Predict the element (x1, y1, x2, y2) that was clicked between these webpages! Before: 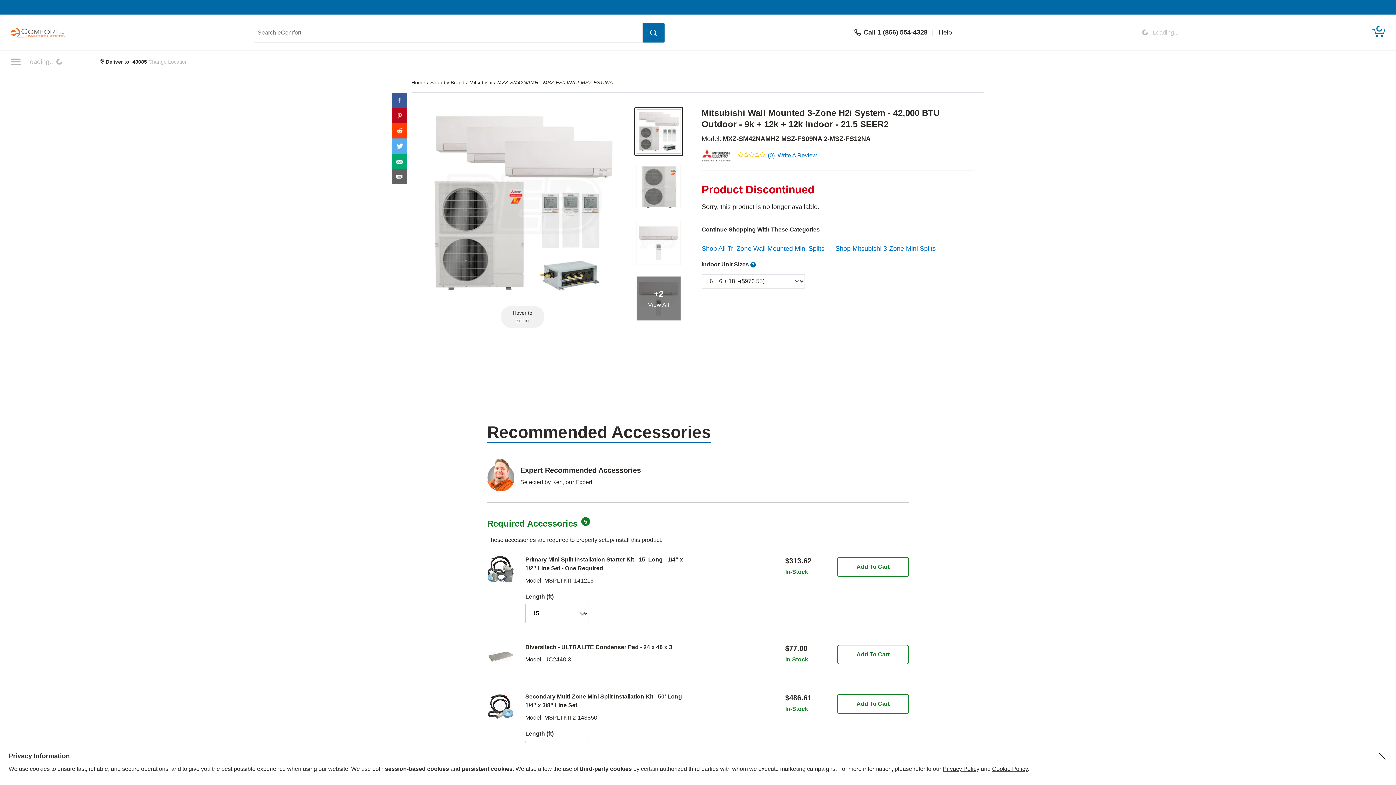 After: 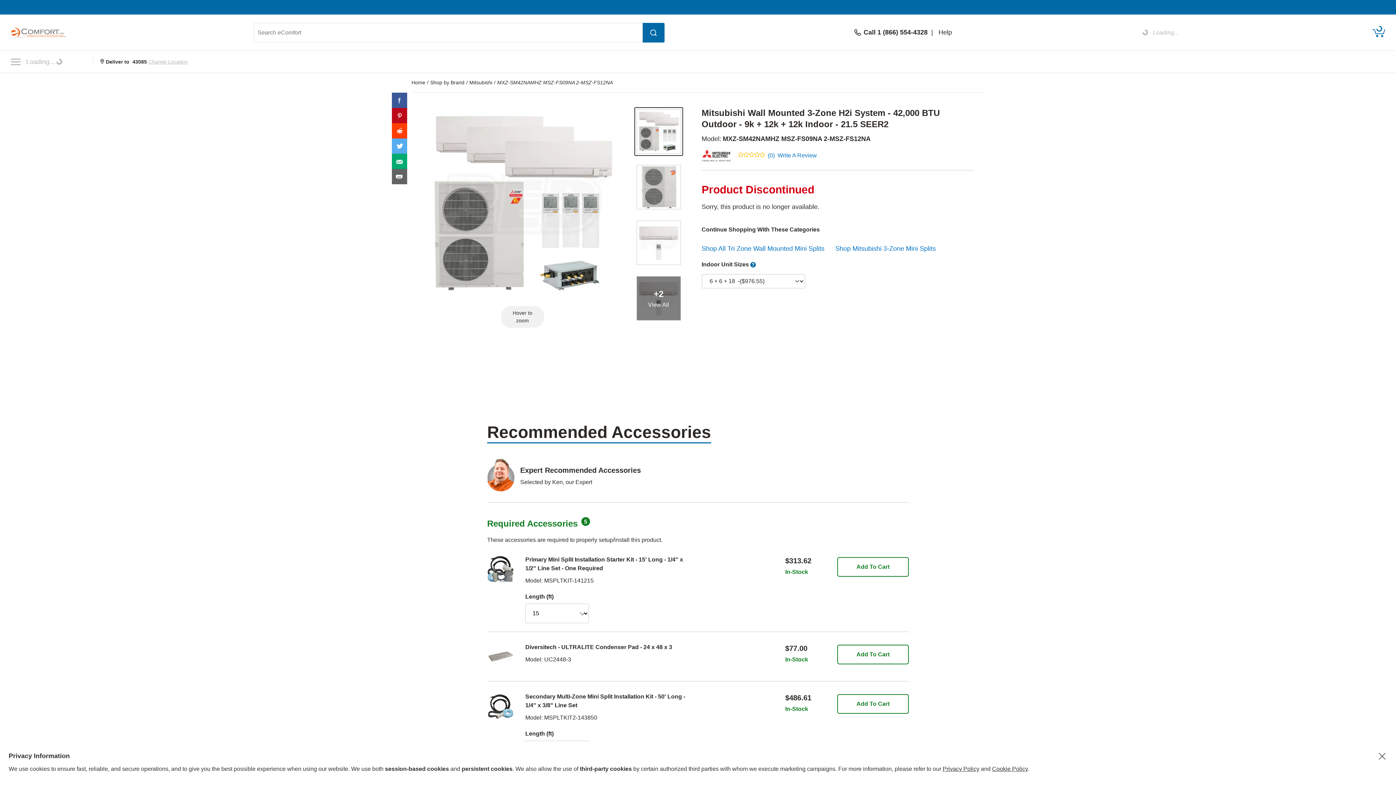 Action: bbox: (392, 112, 407, 117)